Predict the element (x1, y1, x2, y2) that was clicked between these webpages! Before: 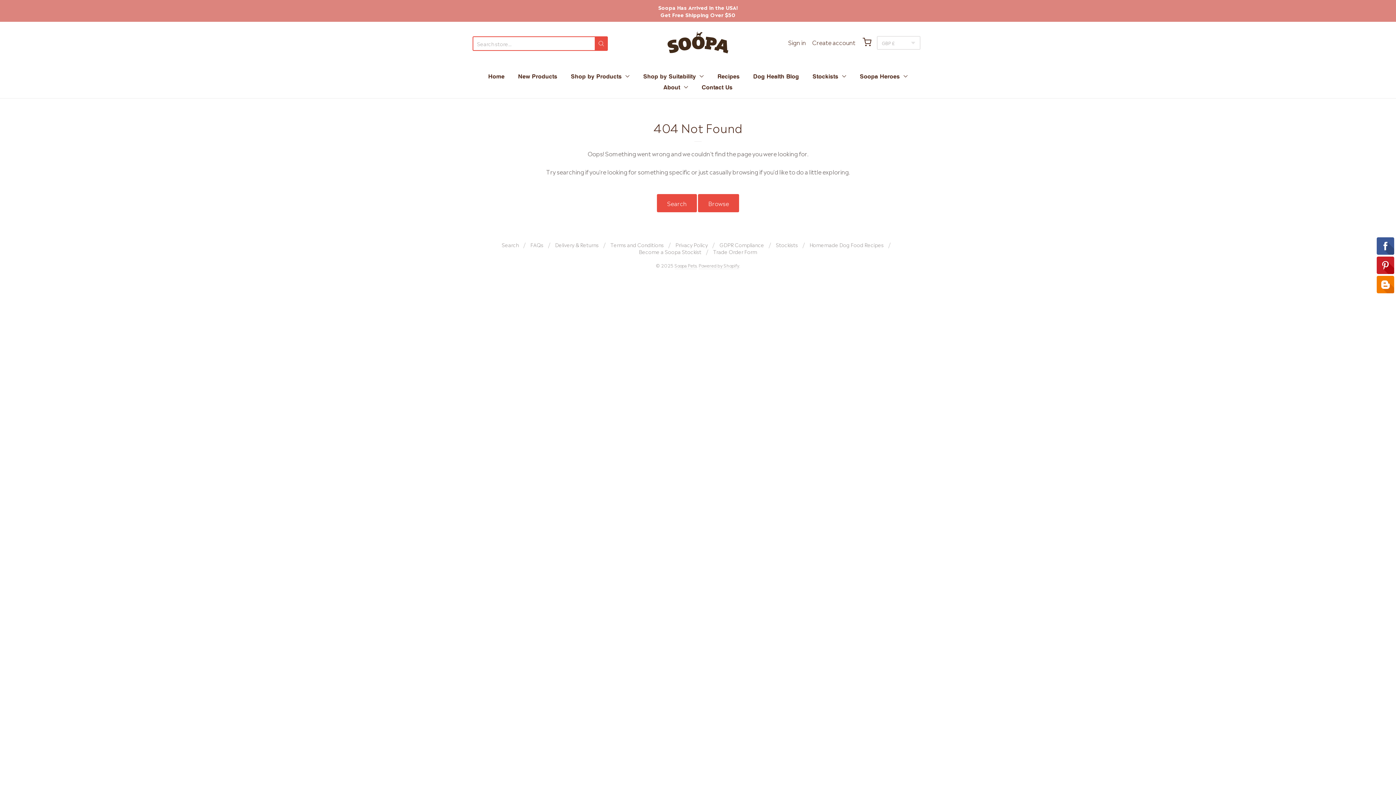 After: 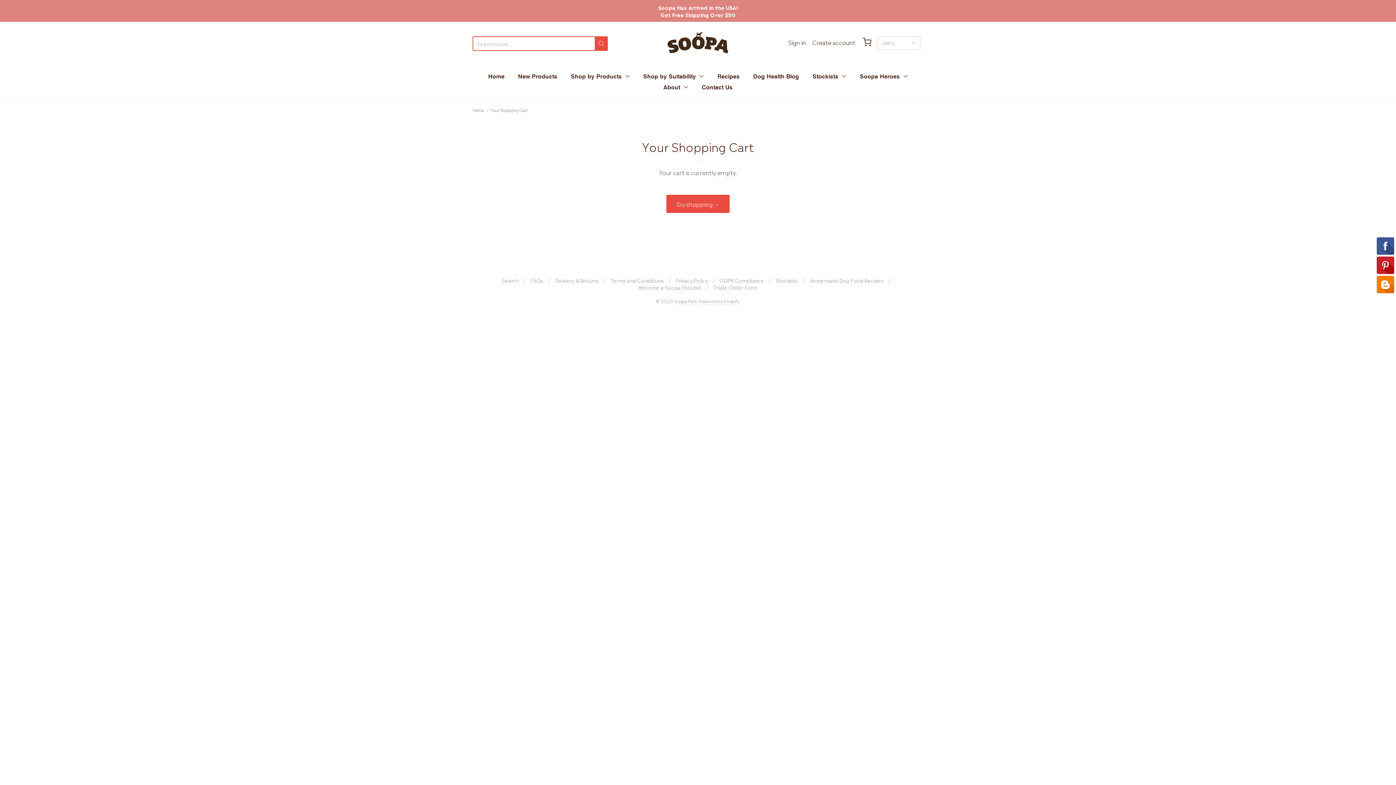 Action: bbox: (862, 37, 871, 49)